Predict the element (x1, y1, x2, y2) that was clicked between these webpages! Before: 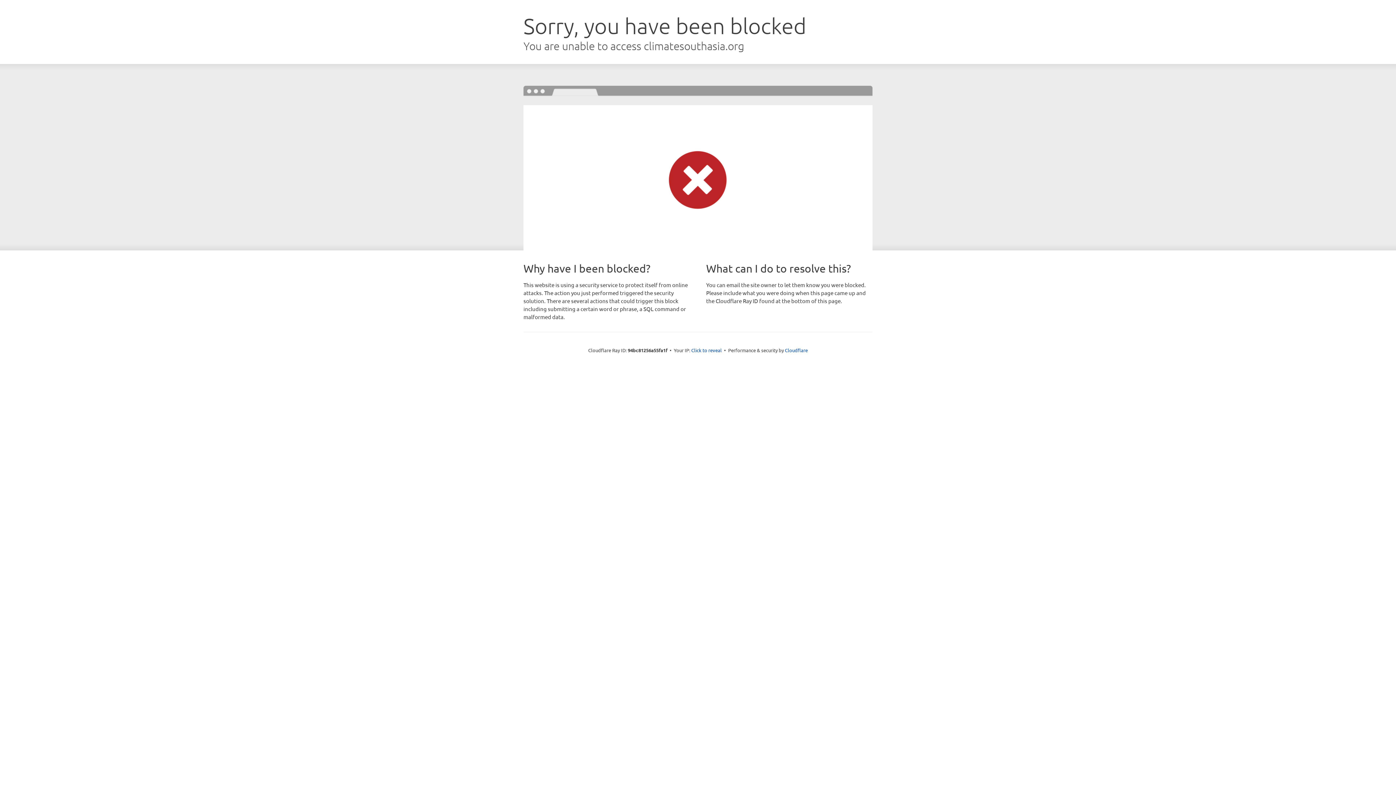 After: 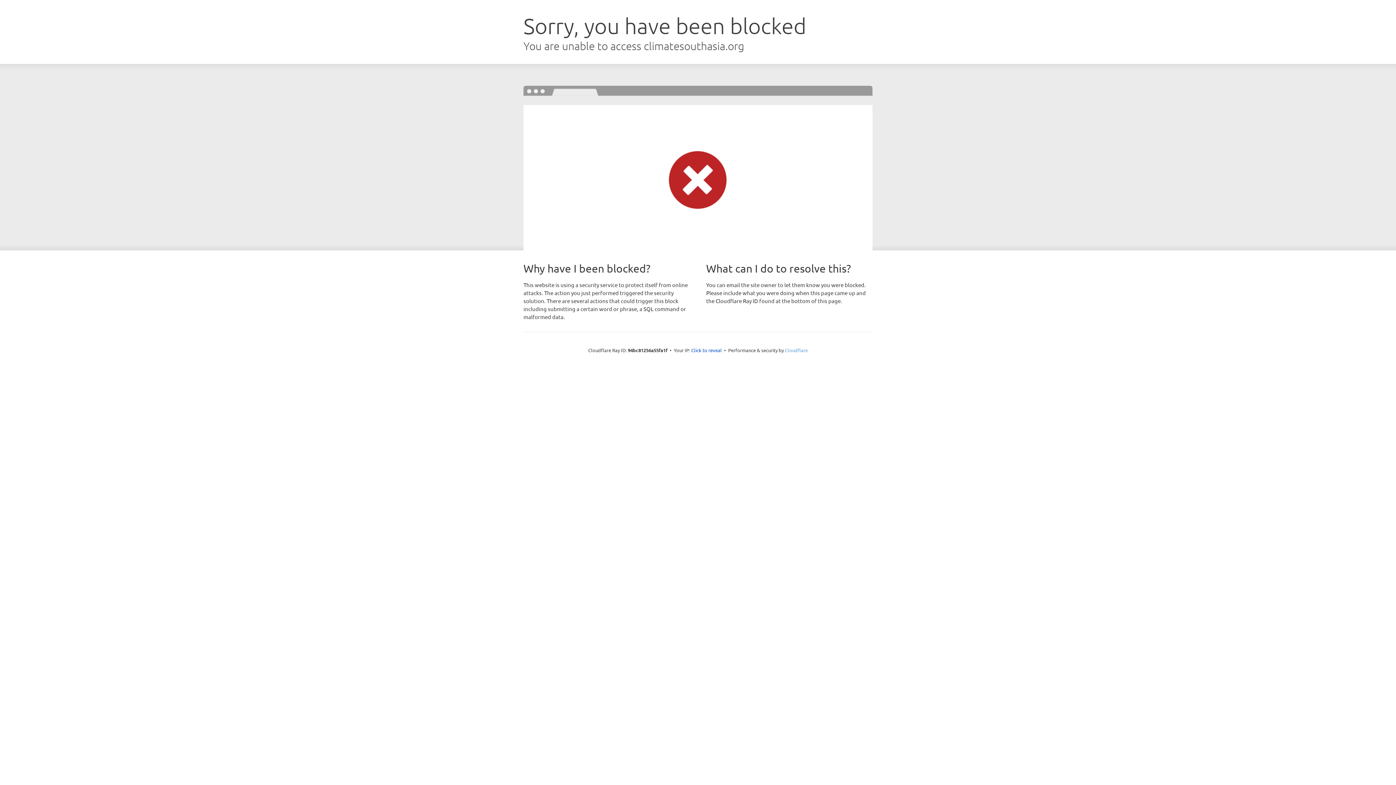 Action: bbox: (785, 347, 808, 353) label: Cloudflare